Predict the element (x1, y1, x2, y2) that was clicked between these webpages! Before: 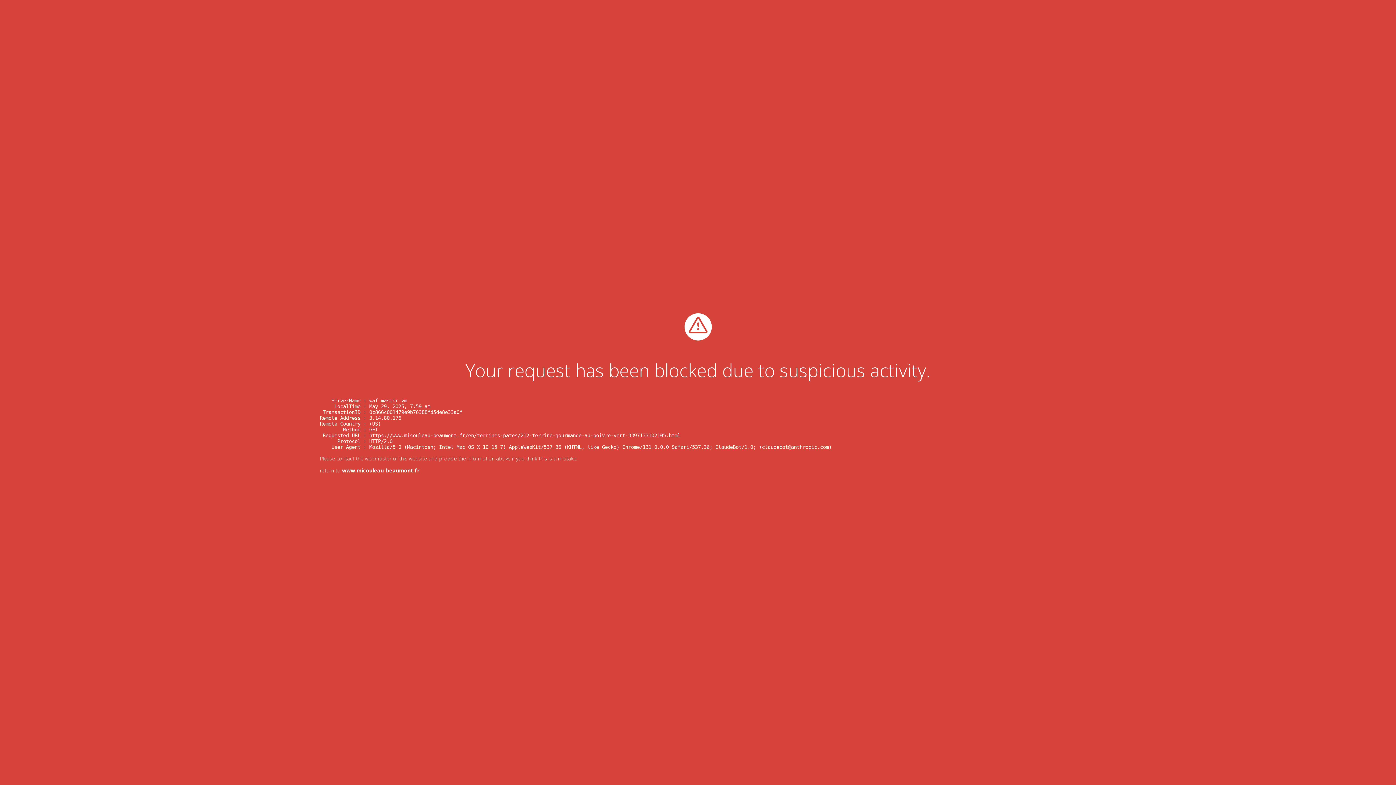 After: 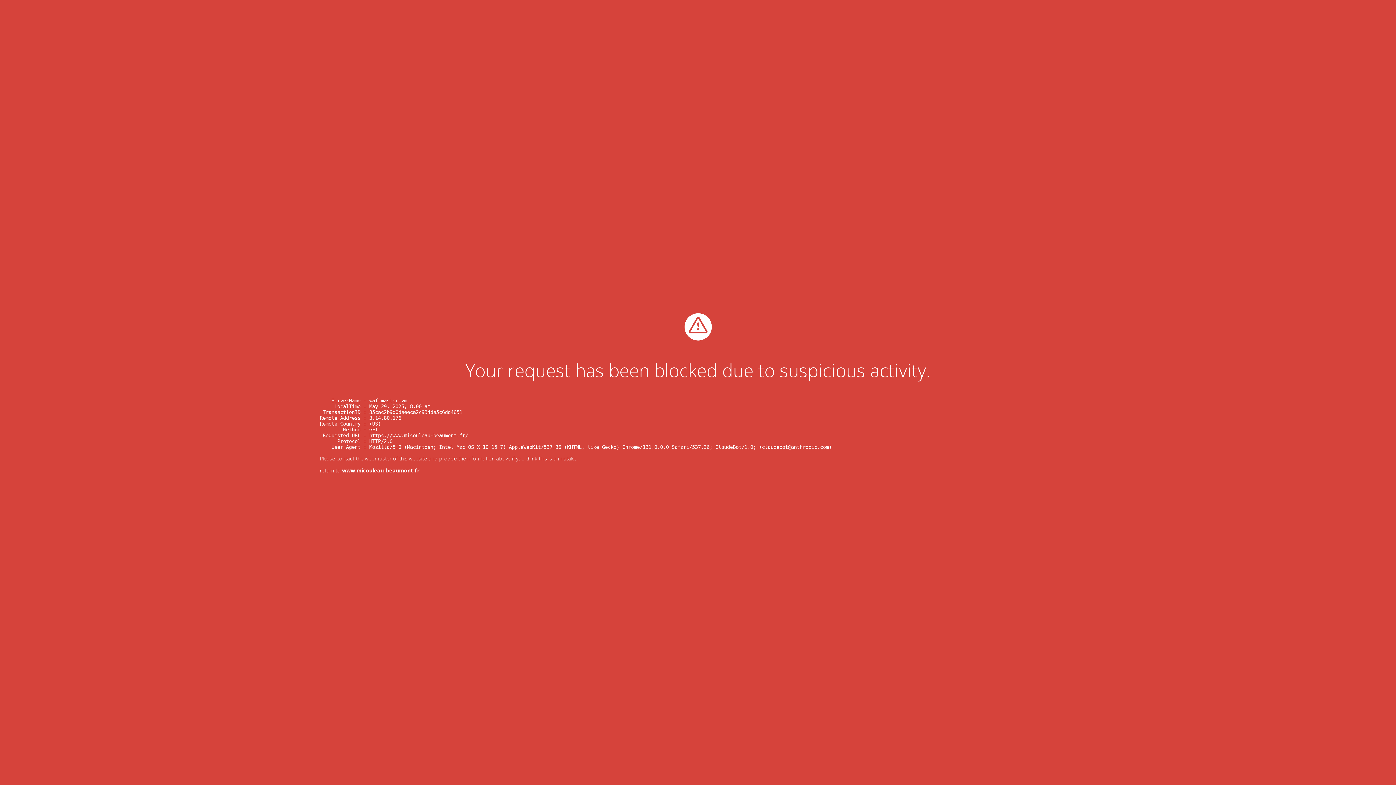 Action: label: www.micouleau-beaumont.fr bbox: (342, 467, 419, 474)